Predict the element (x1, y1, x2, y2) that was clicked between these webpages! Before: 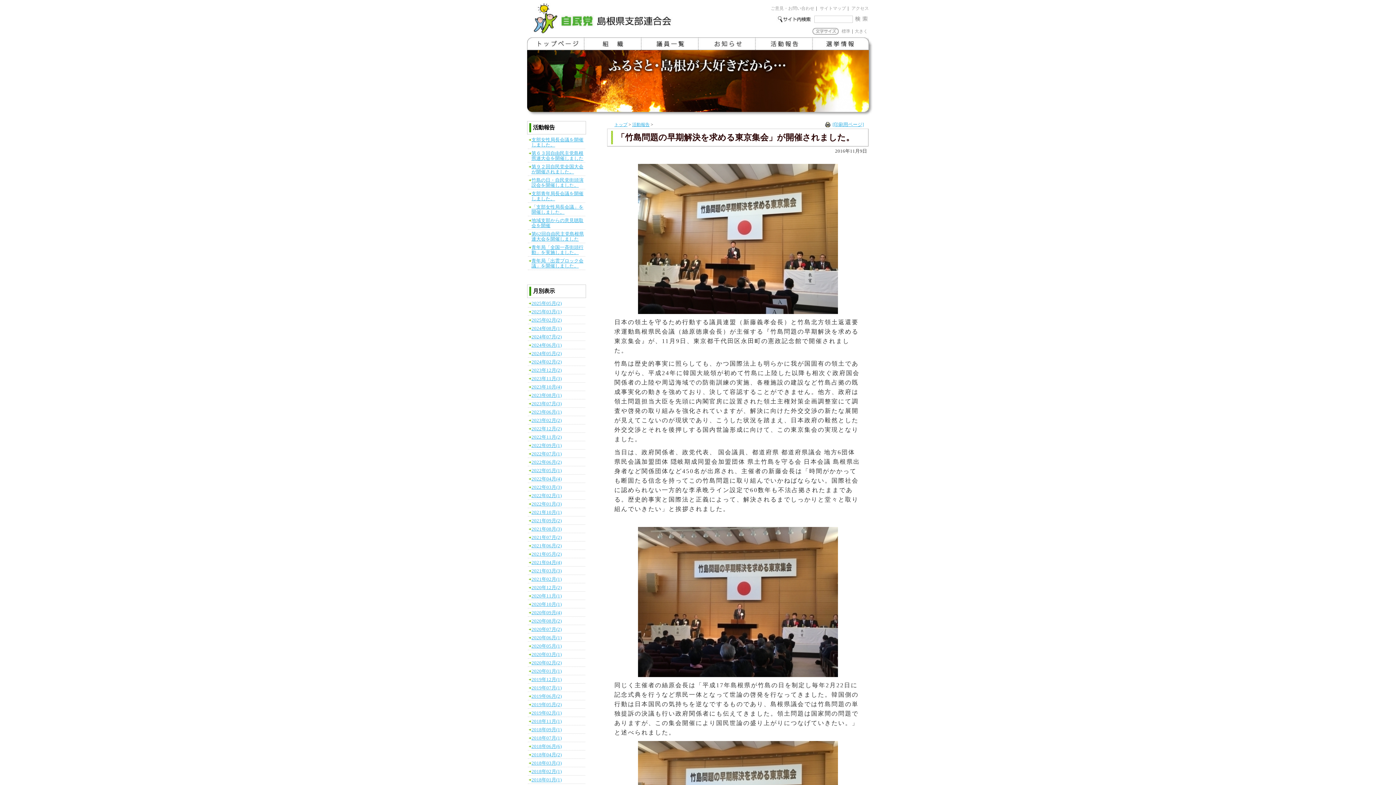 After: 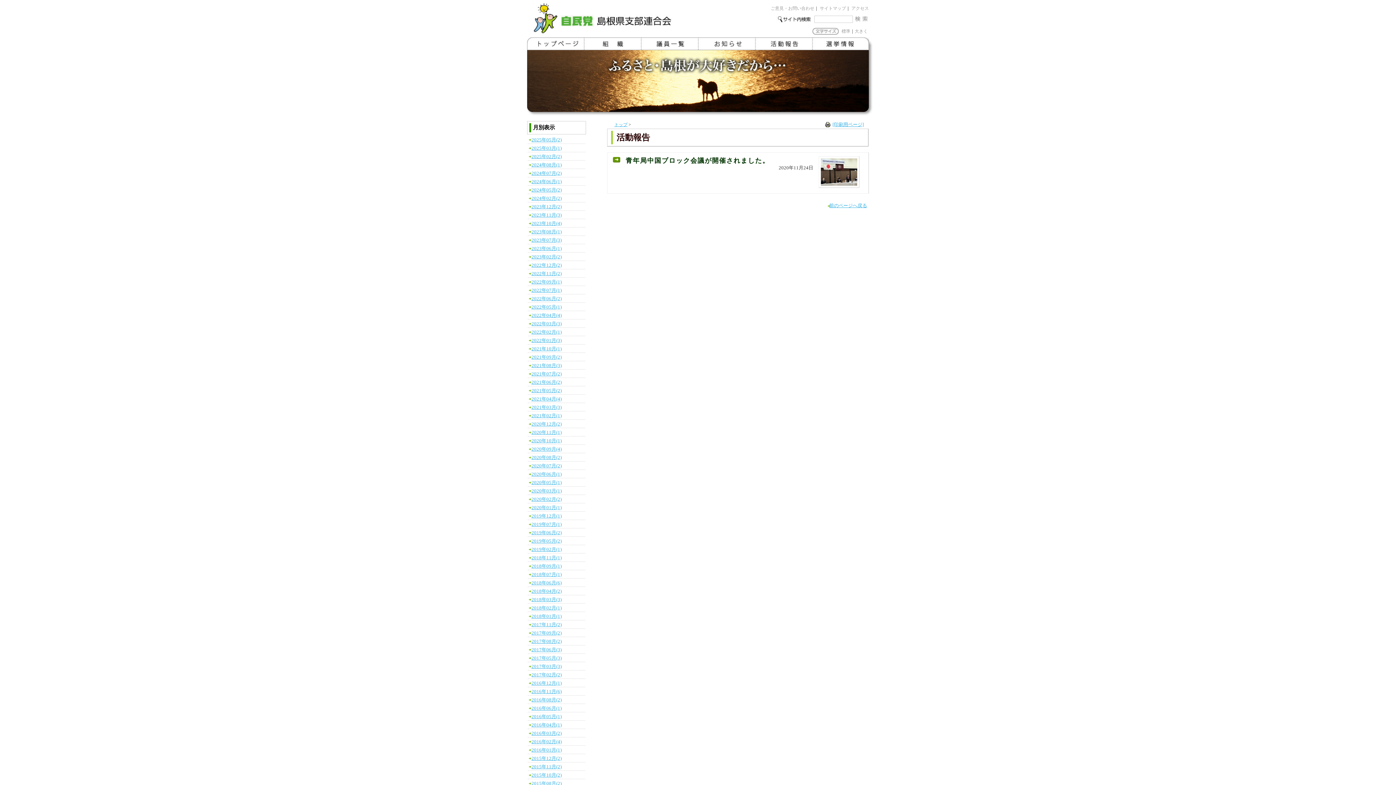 Action: bbox: (531, 593, 561, 598) label: 2020年11月(1)